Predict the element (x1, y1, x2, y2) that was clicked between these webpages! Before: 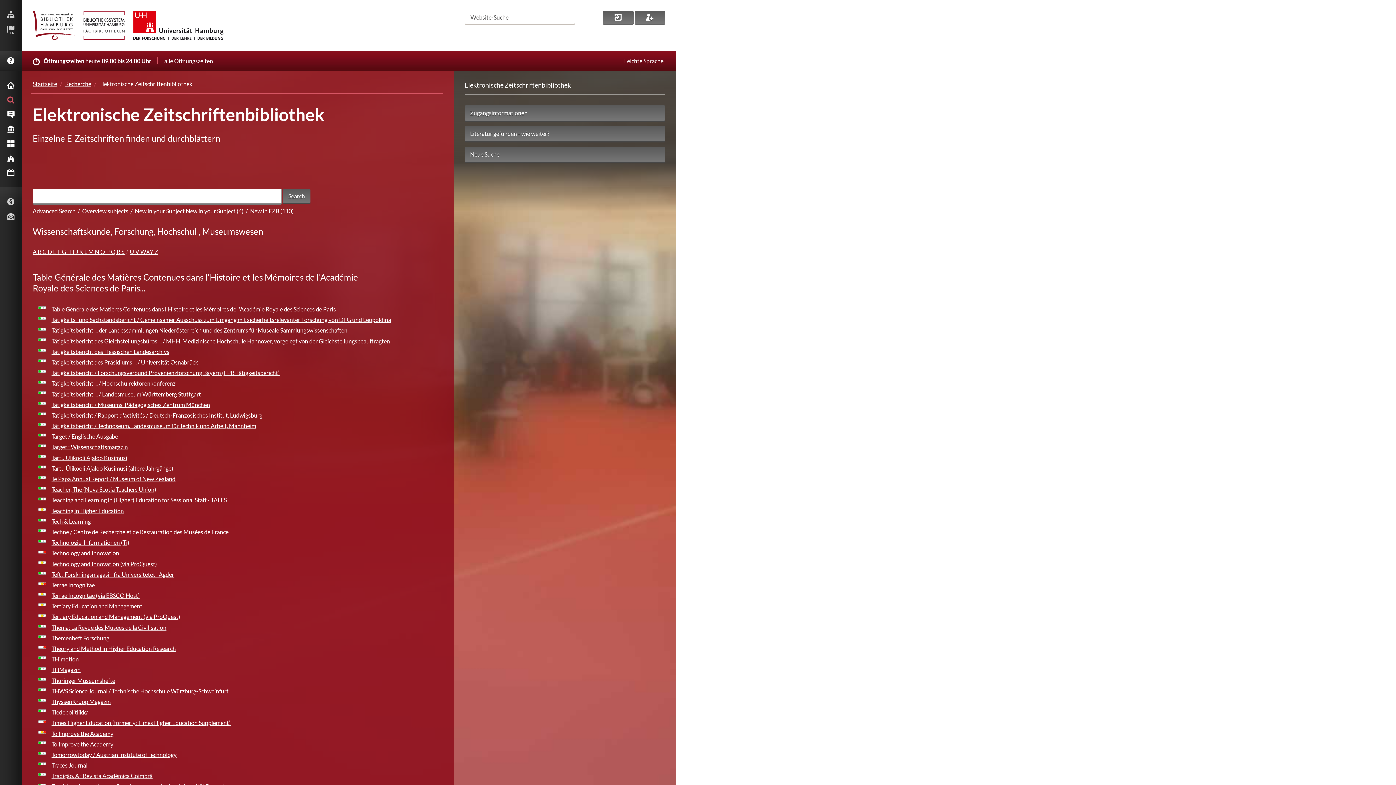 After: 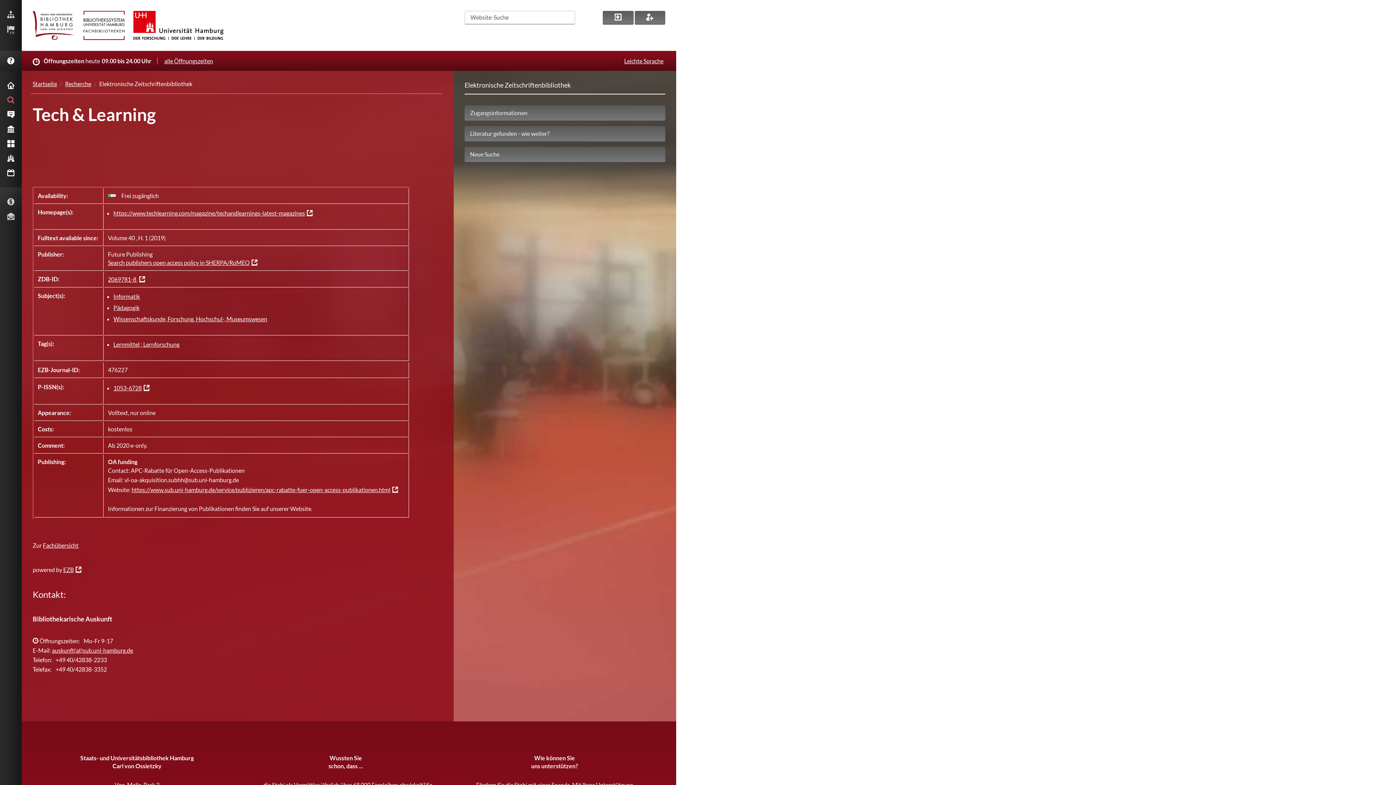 Action: label: Tech & Learning bbox: (49, 516, 92, 526)